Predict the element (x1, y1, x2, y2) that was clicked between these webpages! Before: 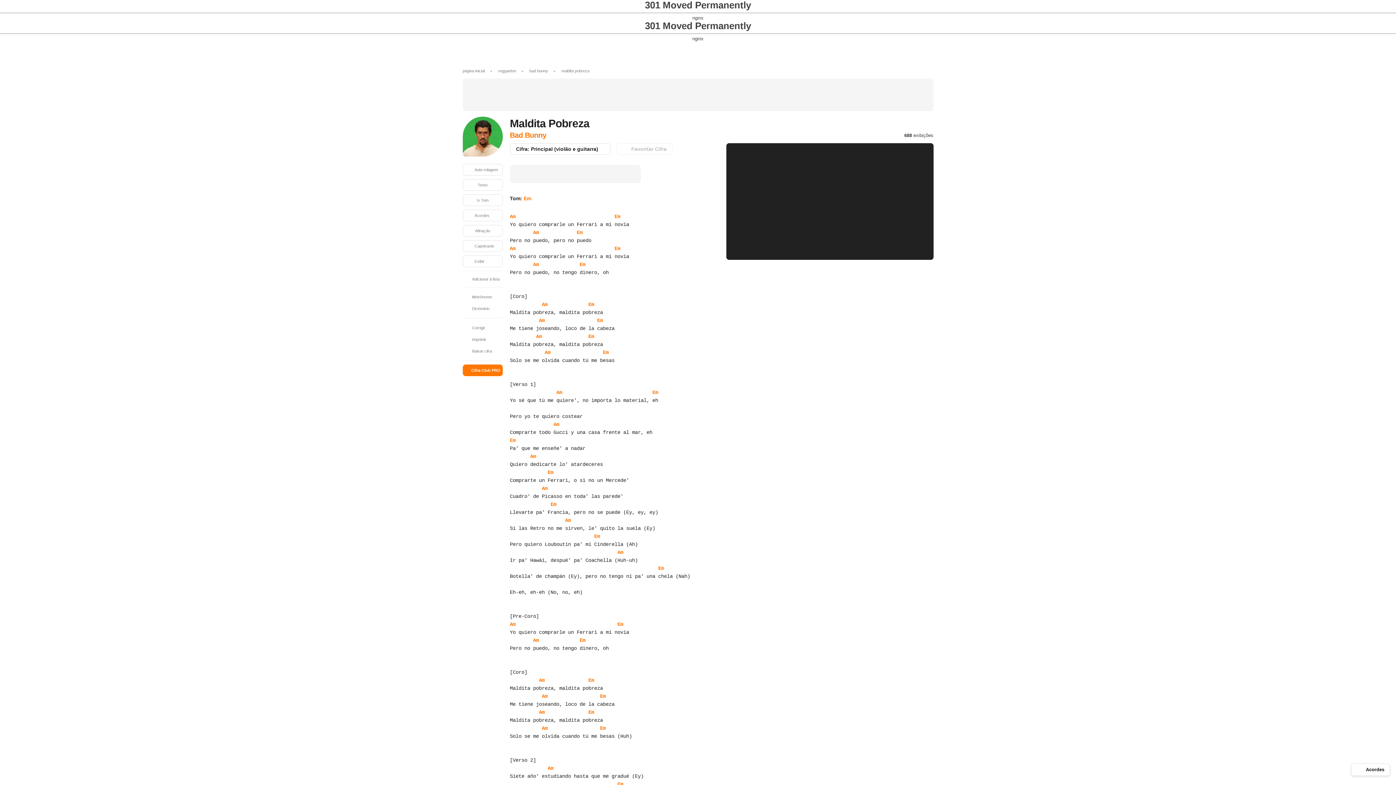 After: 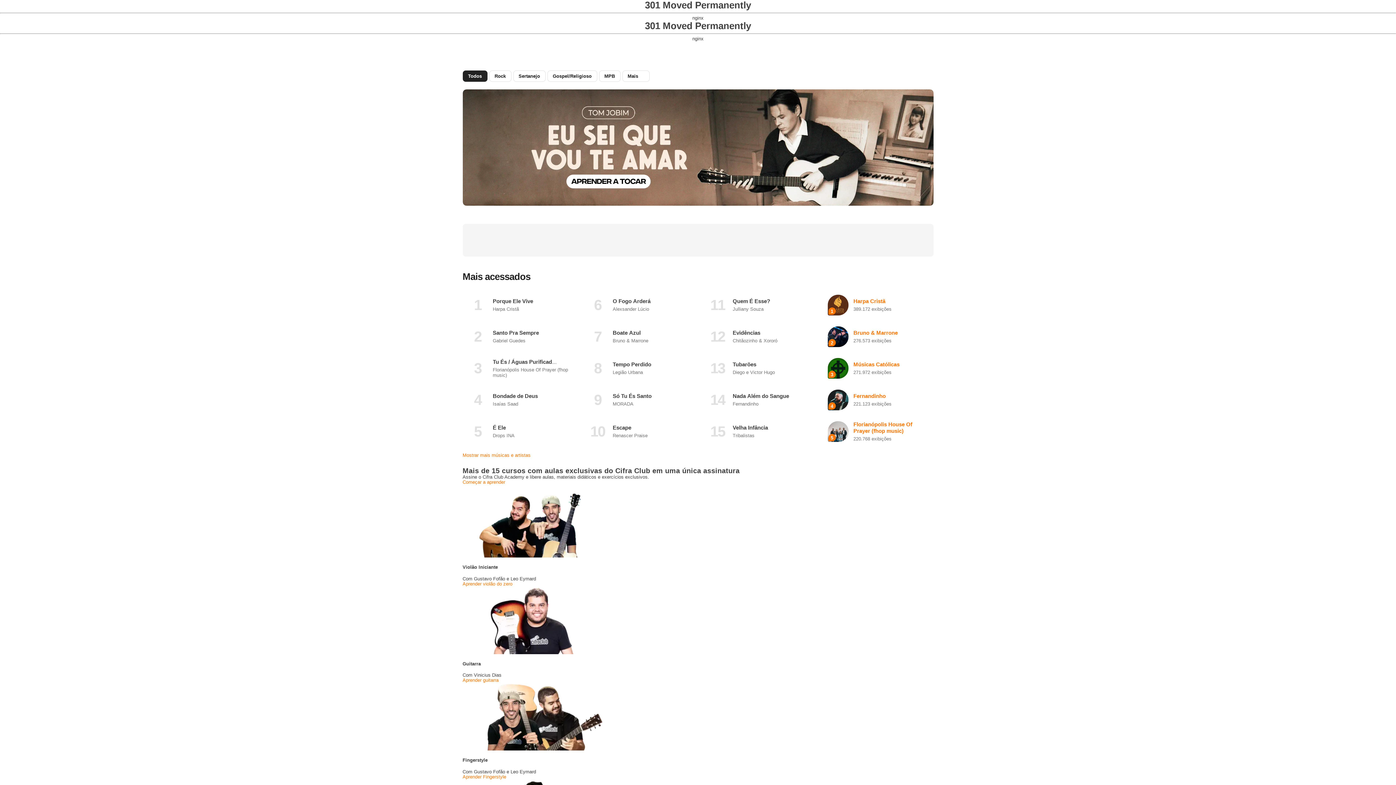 Action: bbox: (462, 68, 484, 73) label: página inicial